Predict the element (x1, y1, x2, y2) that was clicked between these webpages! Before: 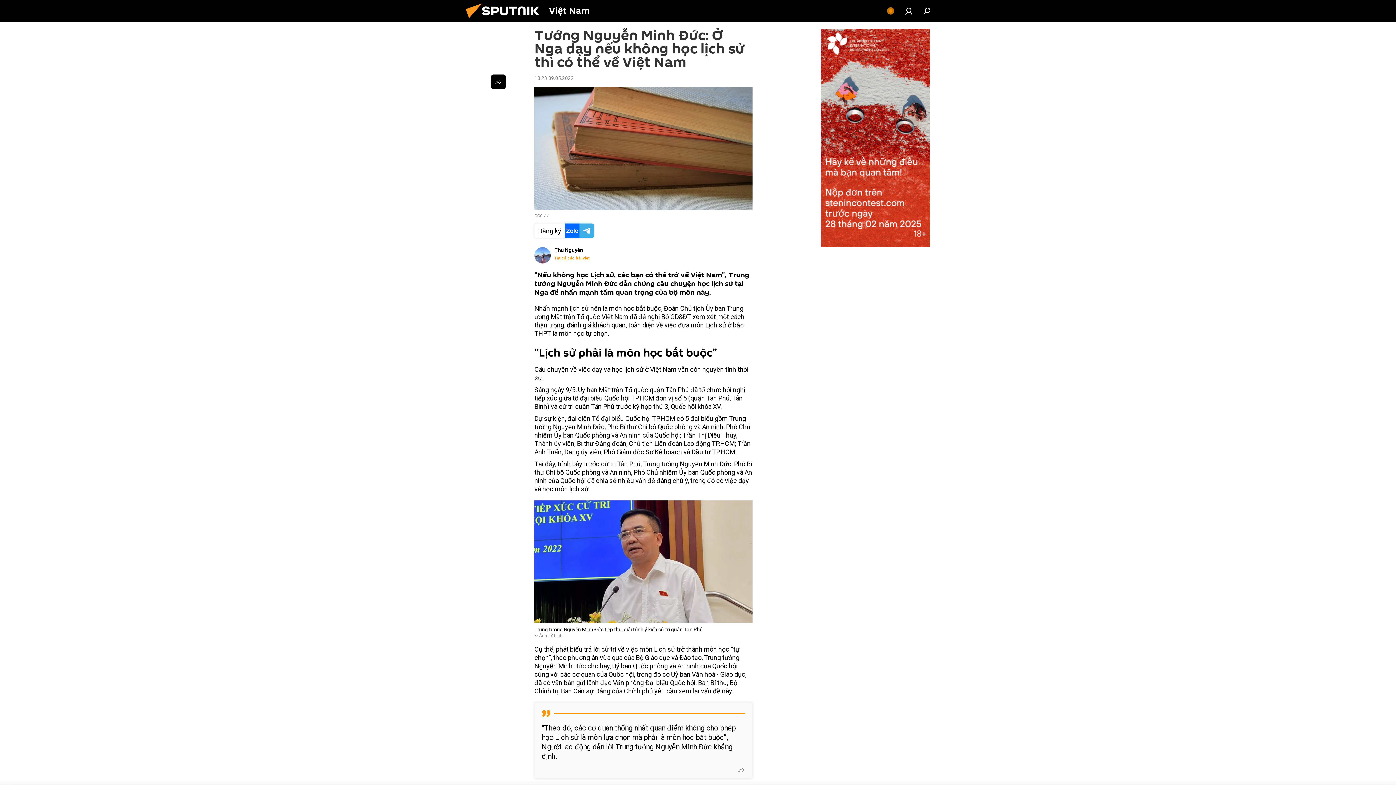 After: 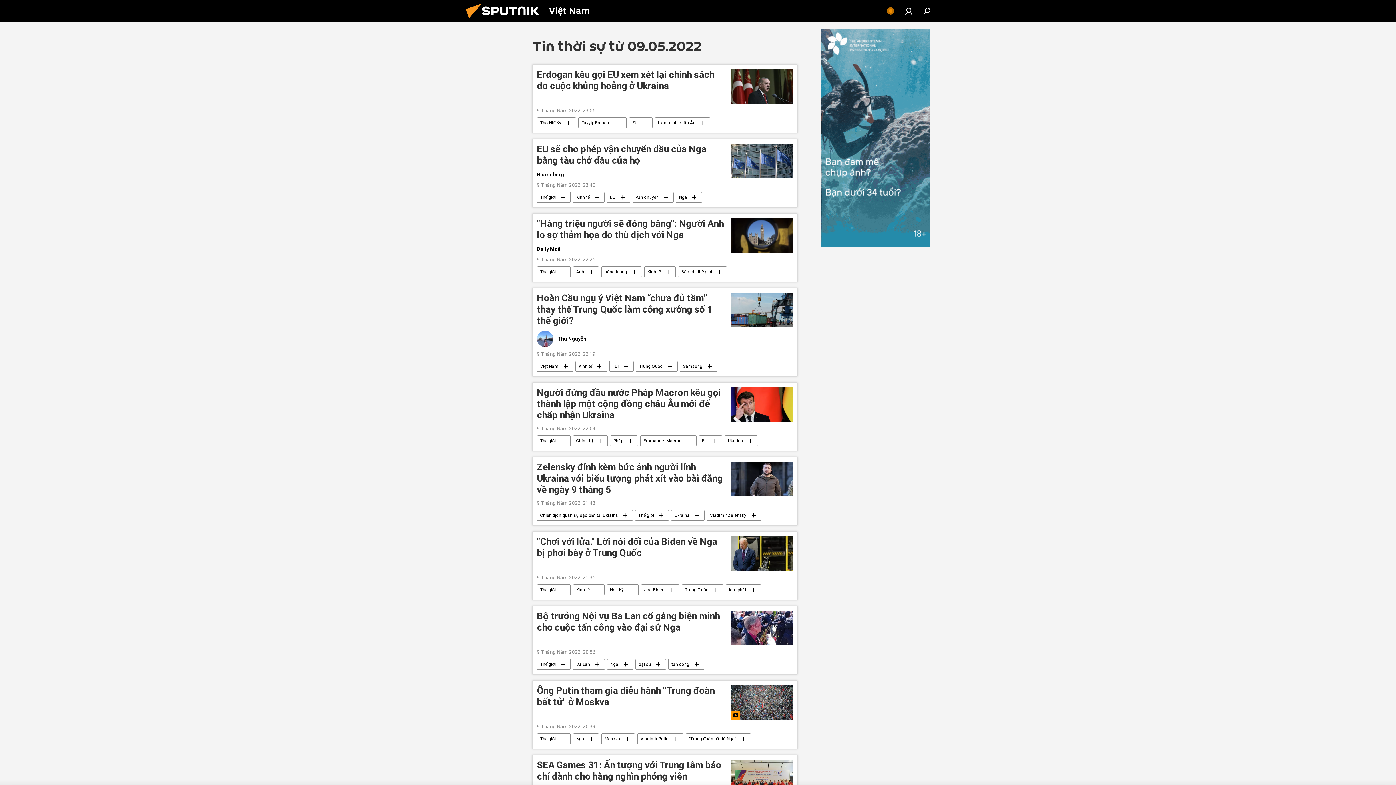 Action: bbox: (534, 75, 573, 81) label: 18:23 09.05.2022